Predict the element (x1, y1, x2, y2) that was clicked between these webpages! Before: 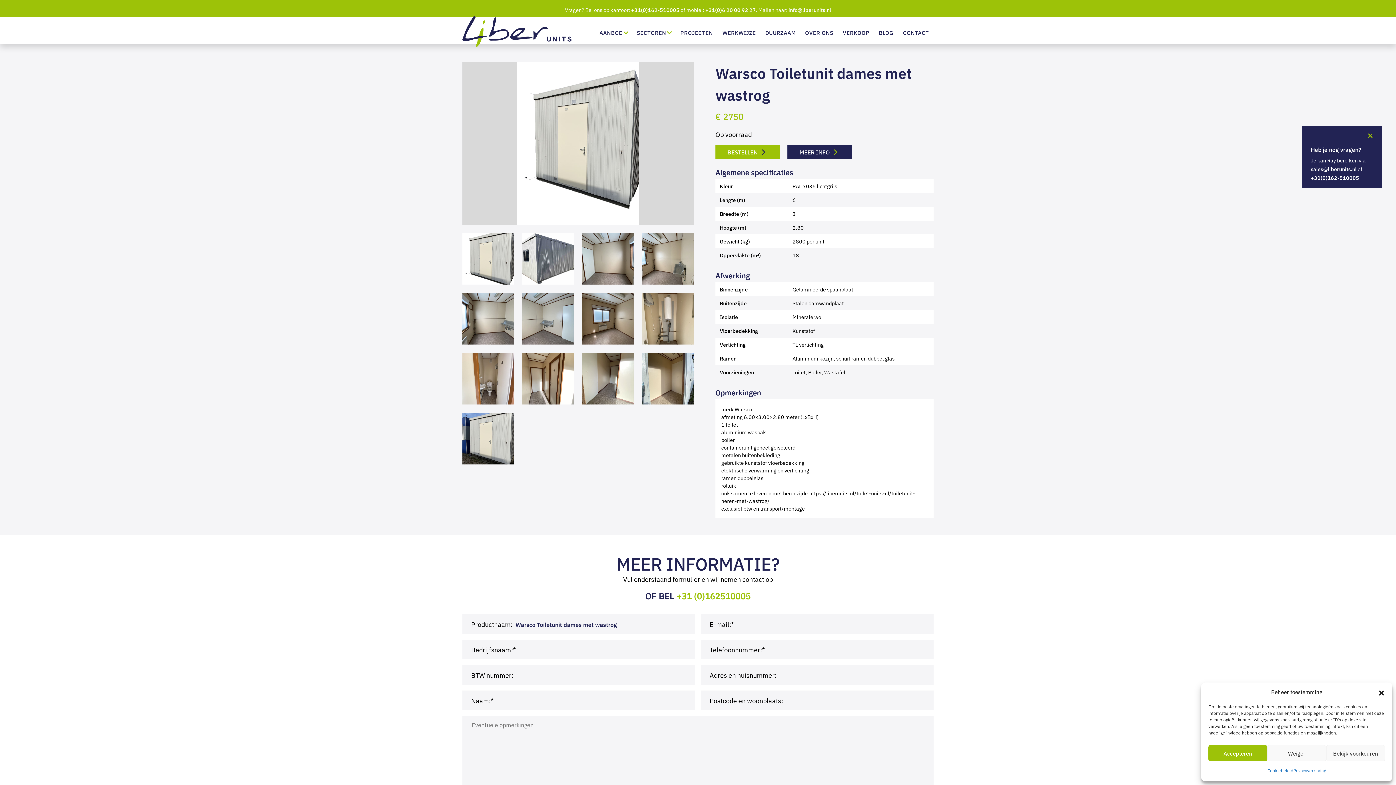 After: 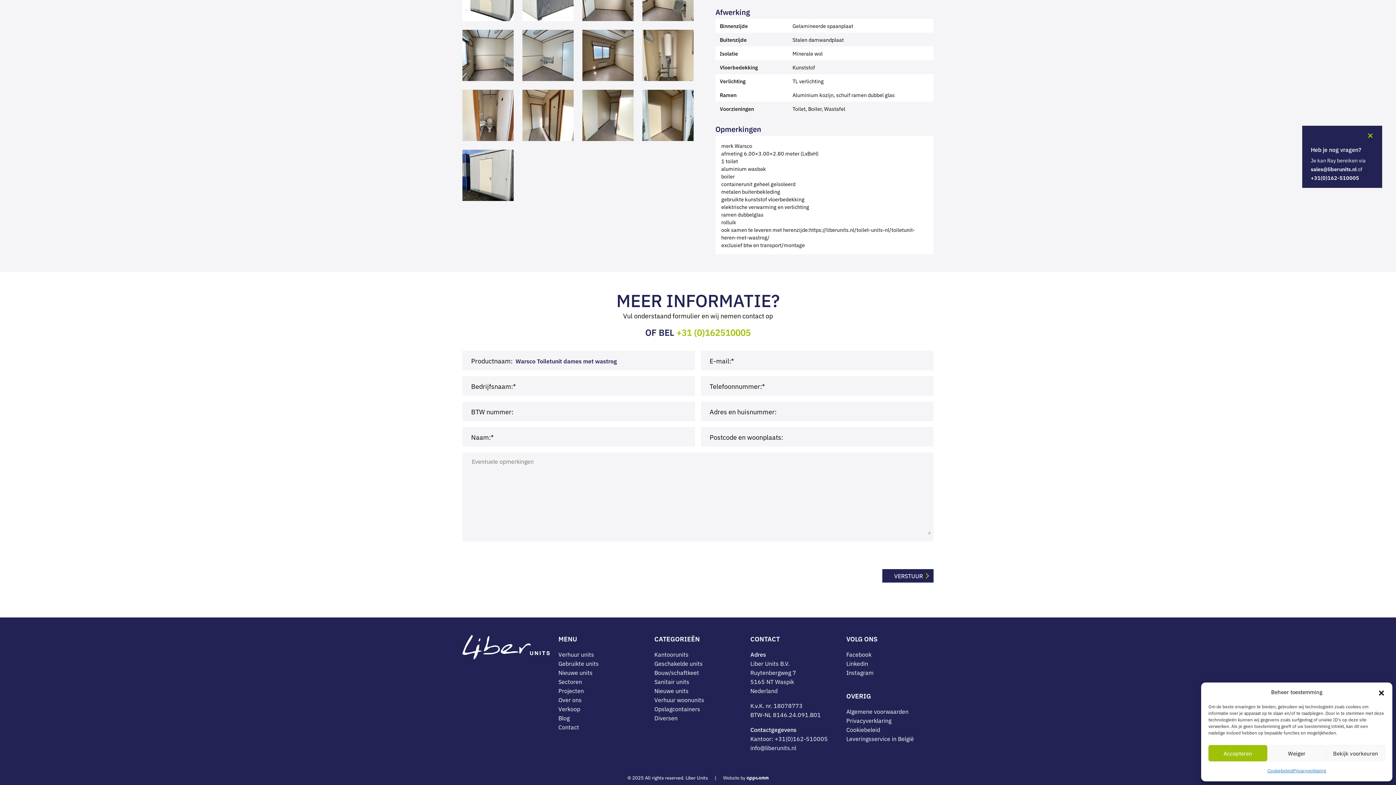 Action: bbox: (787, 145, 852, 158) label: MEER INFO 